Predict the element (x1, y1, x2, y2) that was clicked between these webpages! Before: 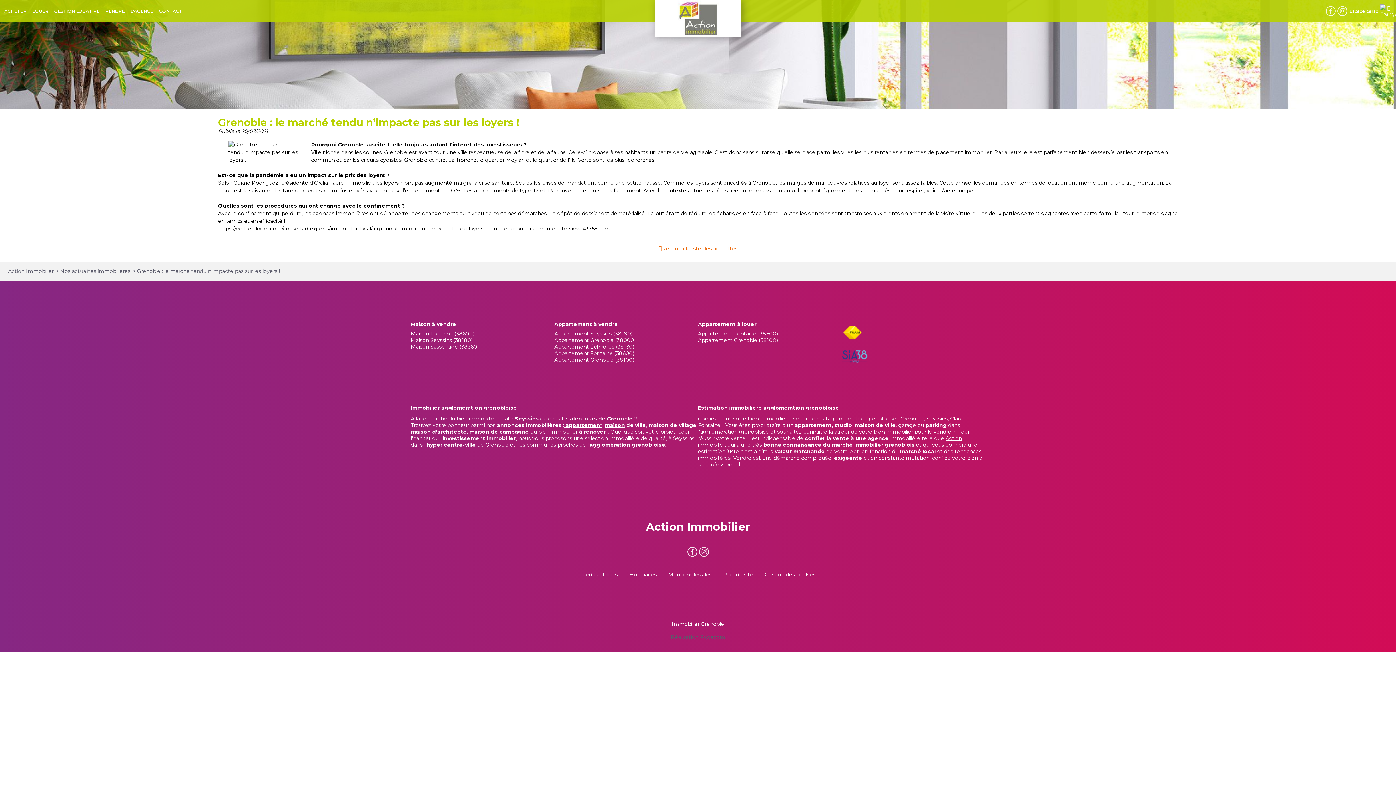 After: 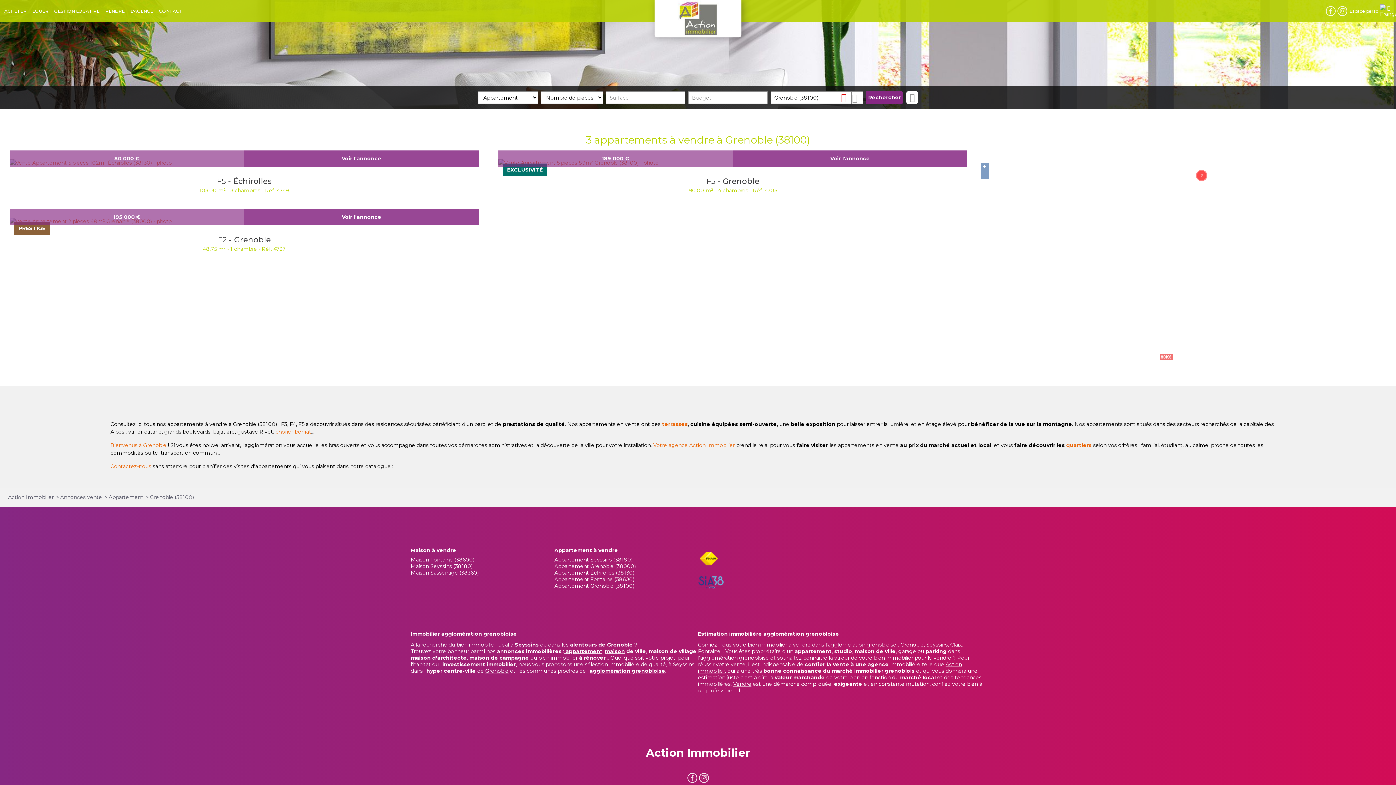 Action: bbox: (554, 356, 634, 363) label: Appartement Grenoble (38100)